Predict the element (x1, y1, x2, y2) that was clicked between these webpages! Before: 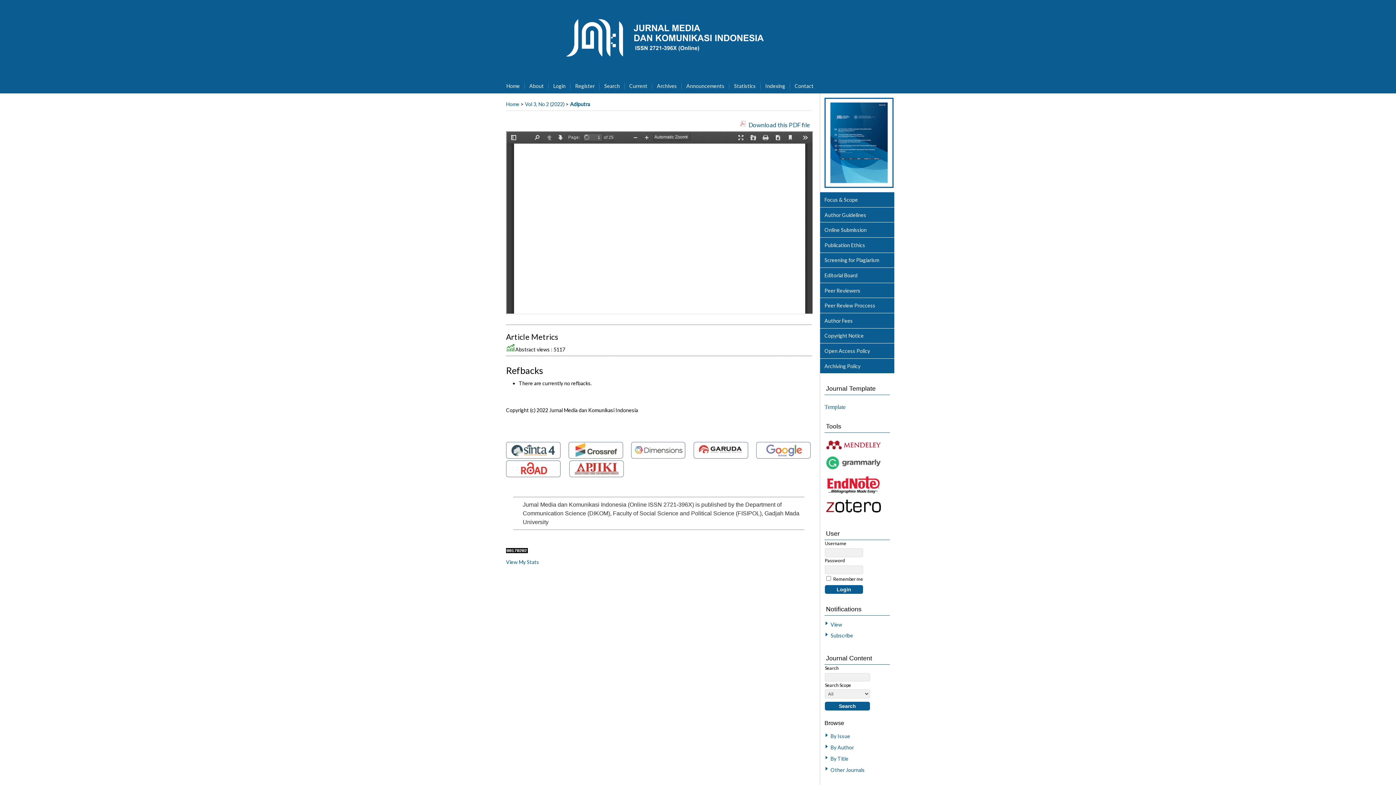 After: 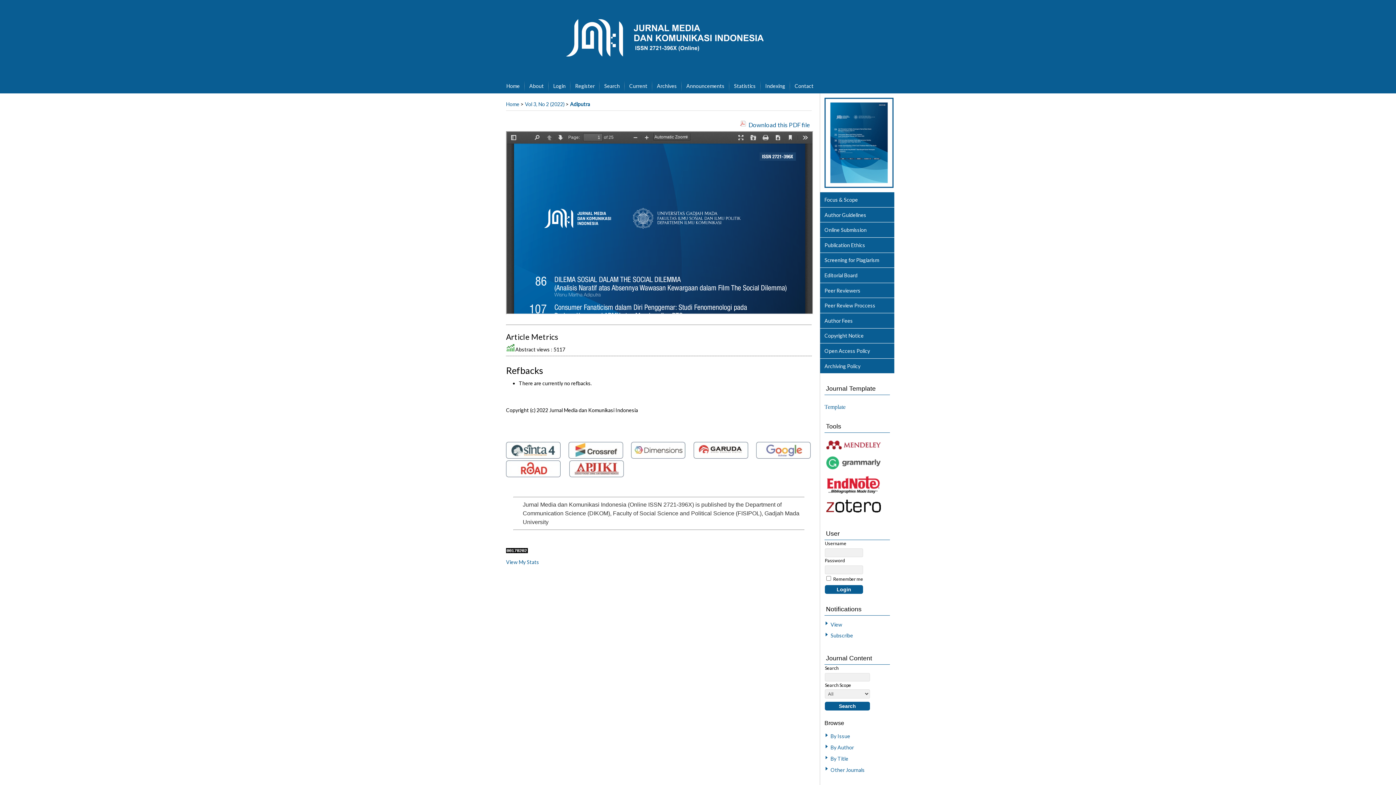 Action: bbox: (506, 472, 560, 478)